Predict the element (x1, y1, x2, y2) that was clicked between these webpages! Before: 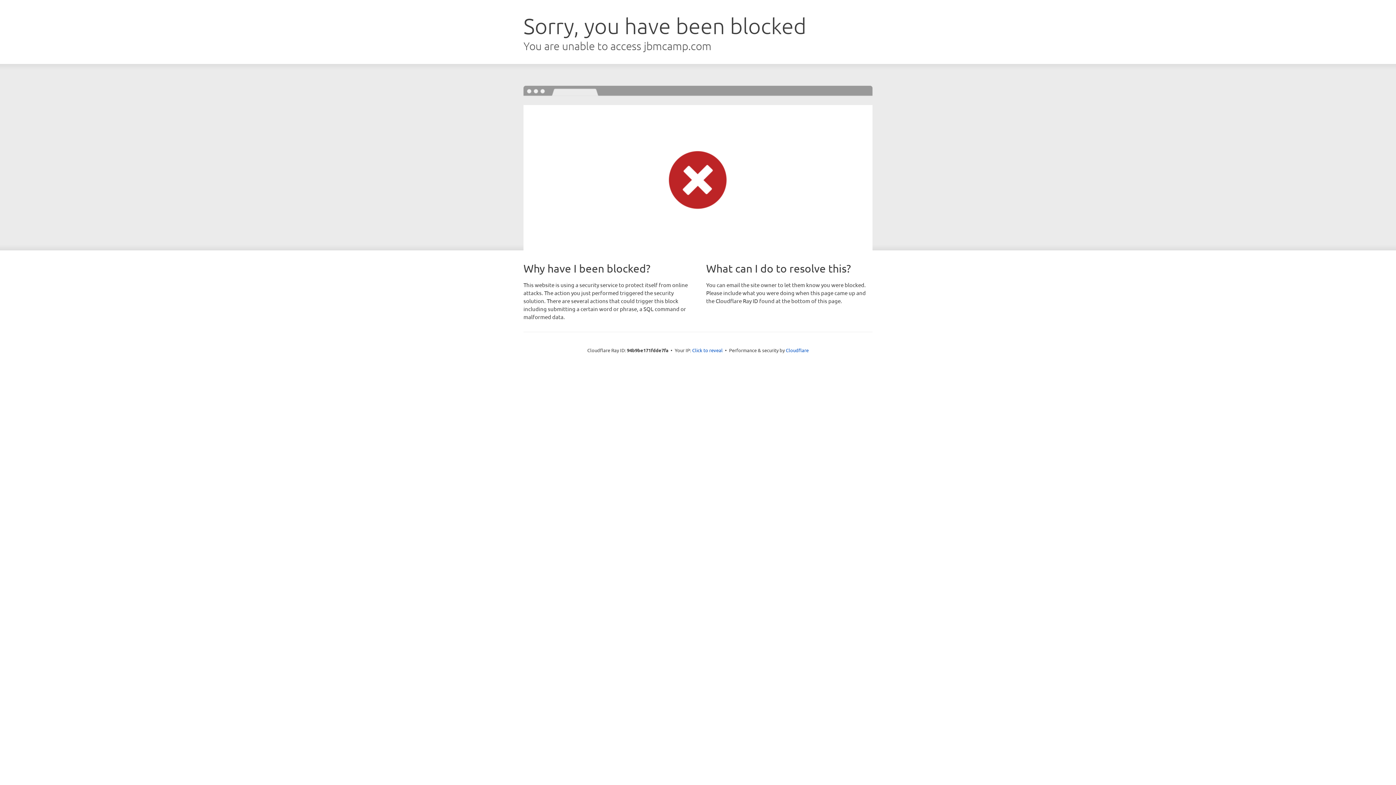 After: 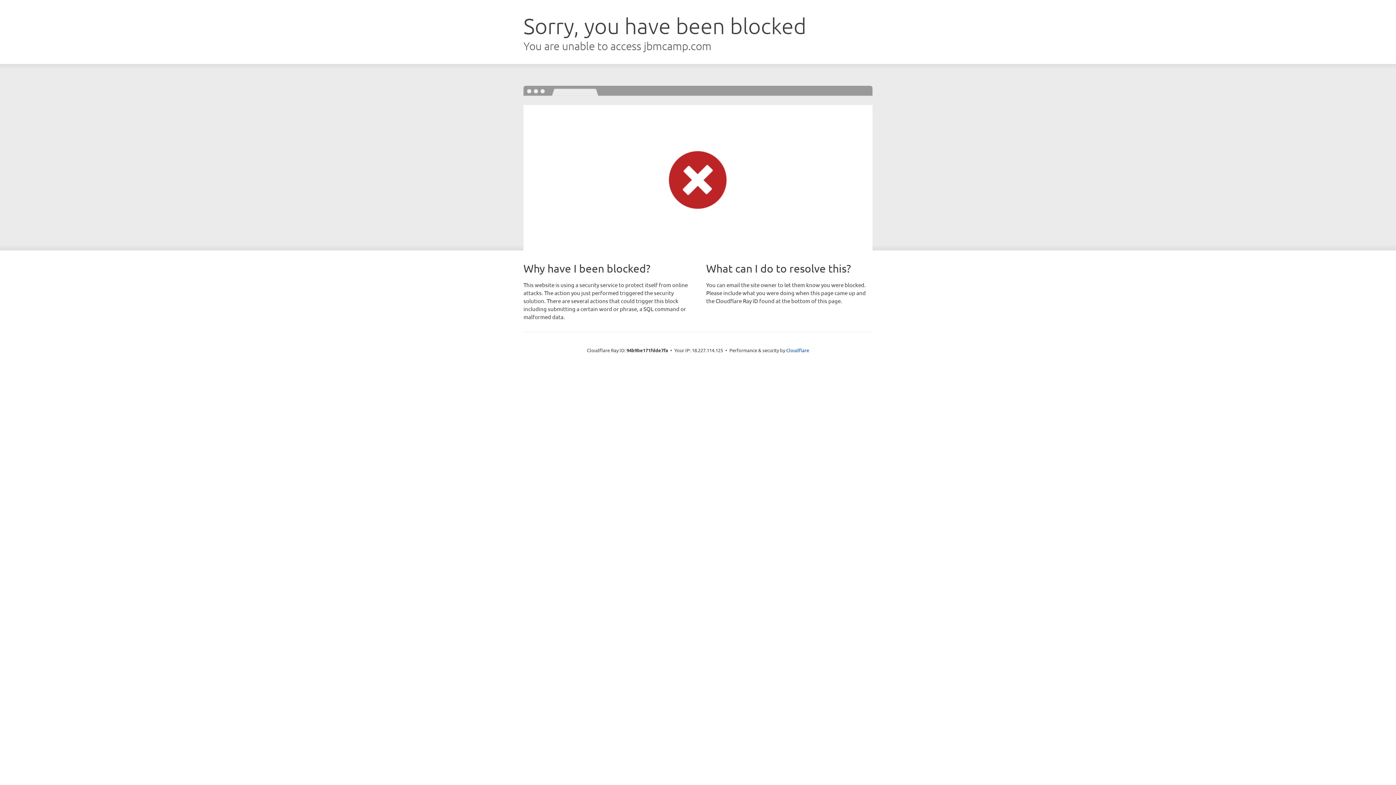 Action: label: Click to reveal bbox: (692, 346, 722, 353)